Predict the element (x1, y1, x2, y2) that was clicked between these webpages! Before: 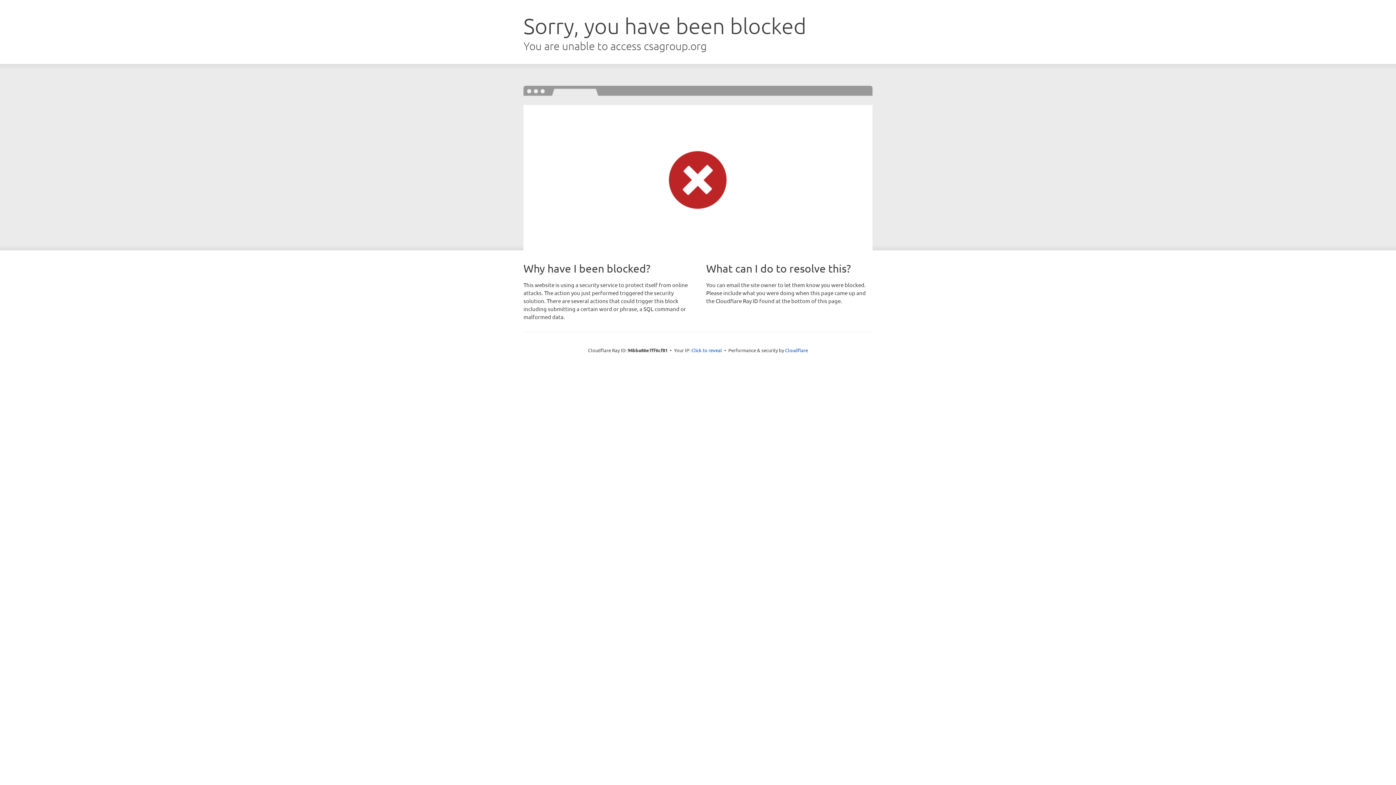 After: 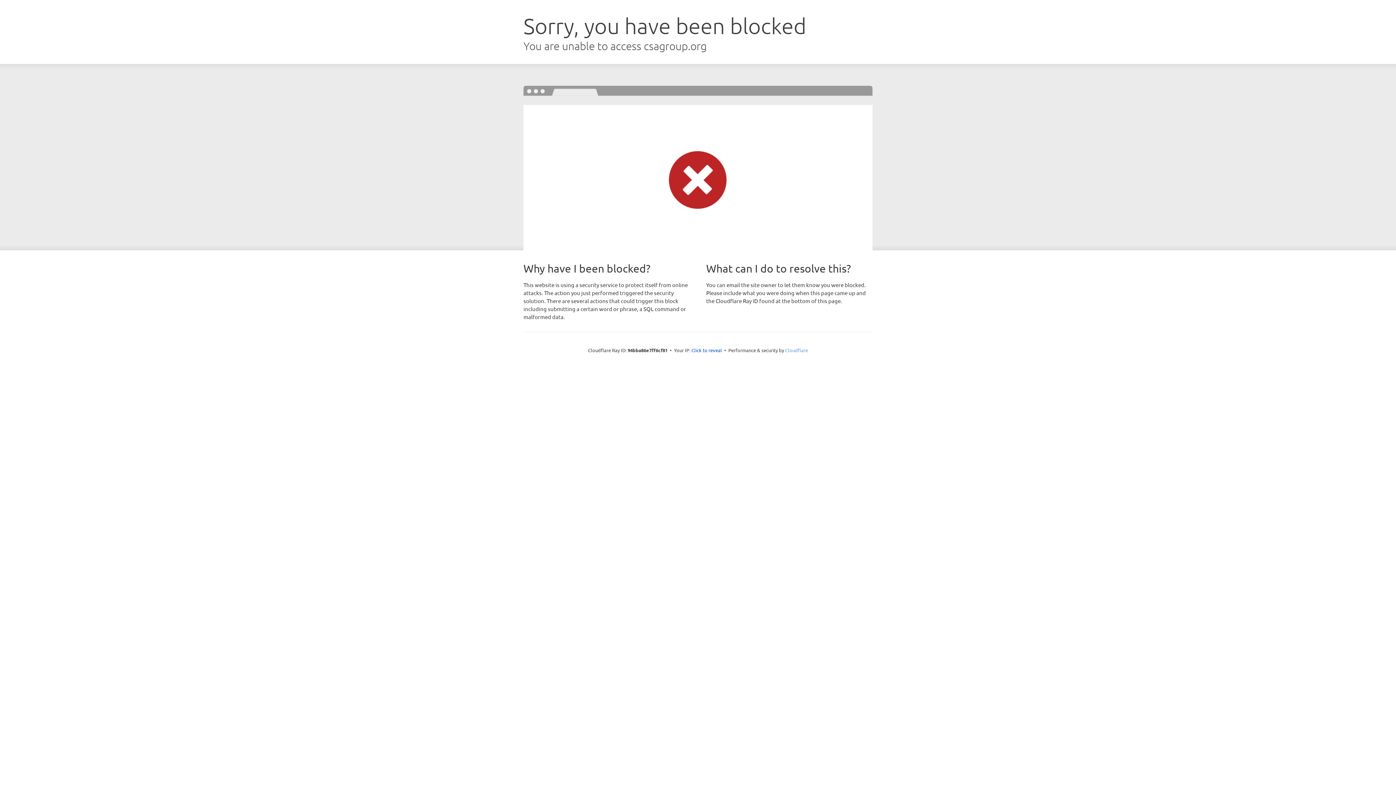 Action: label: Cloudflare bbox: (785, 347, 808, 353)